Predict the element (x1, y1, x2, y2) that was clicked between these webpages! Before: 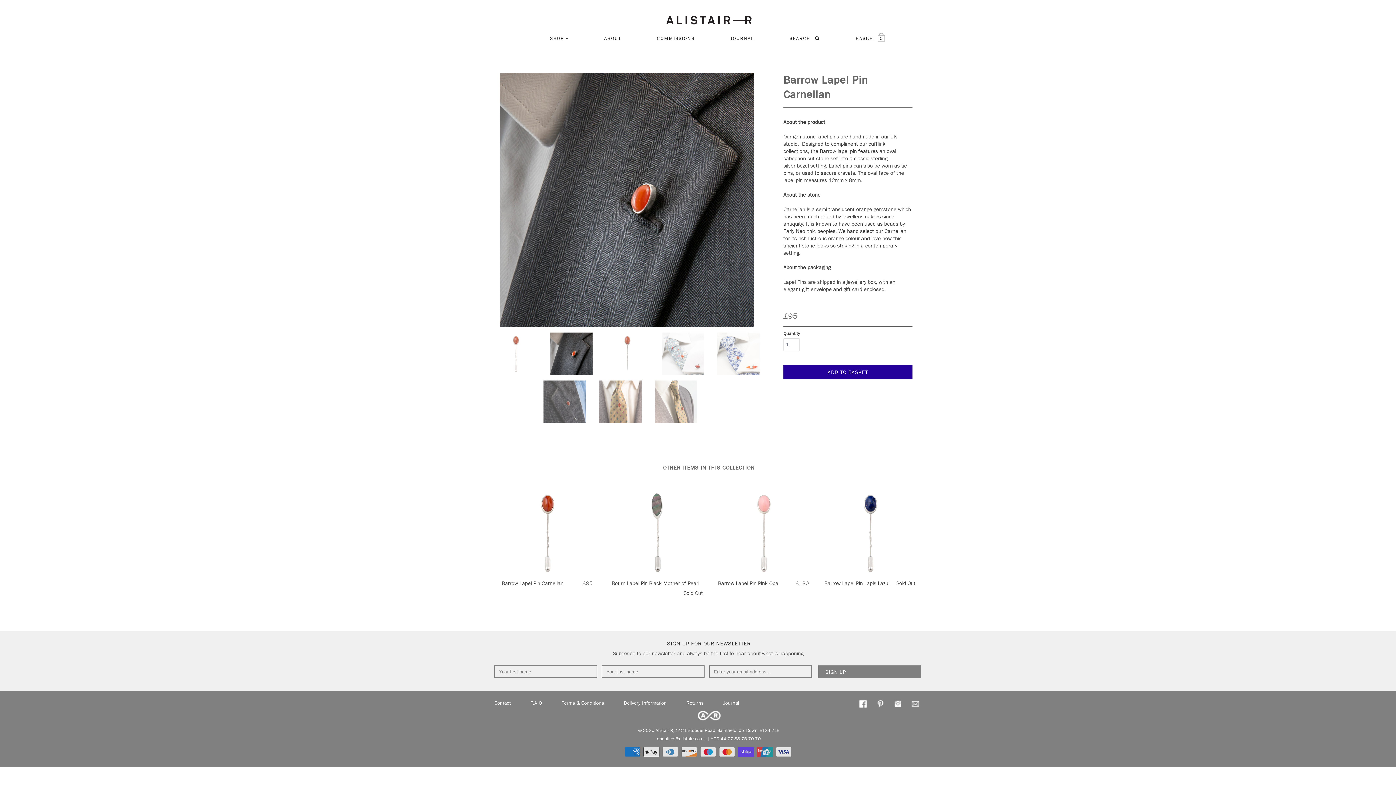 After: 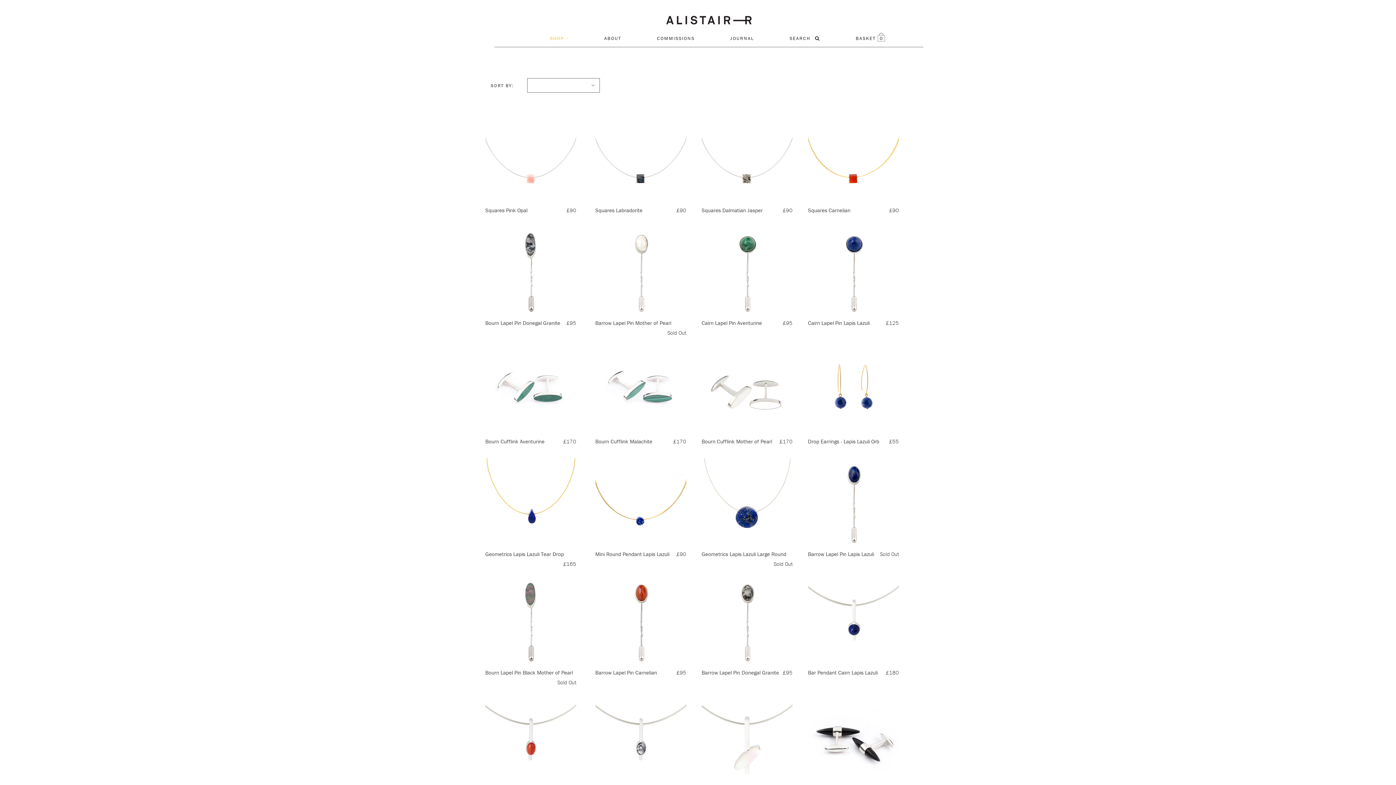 Action: label: SHOP bbox: (550, 33, 568, 43)